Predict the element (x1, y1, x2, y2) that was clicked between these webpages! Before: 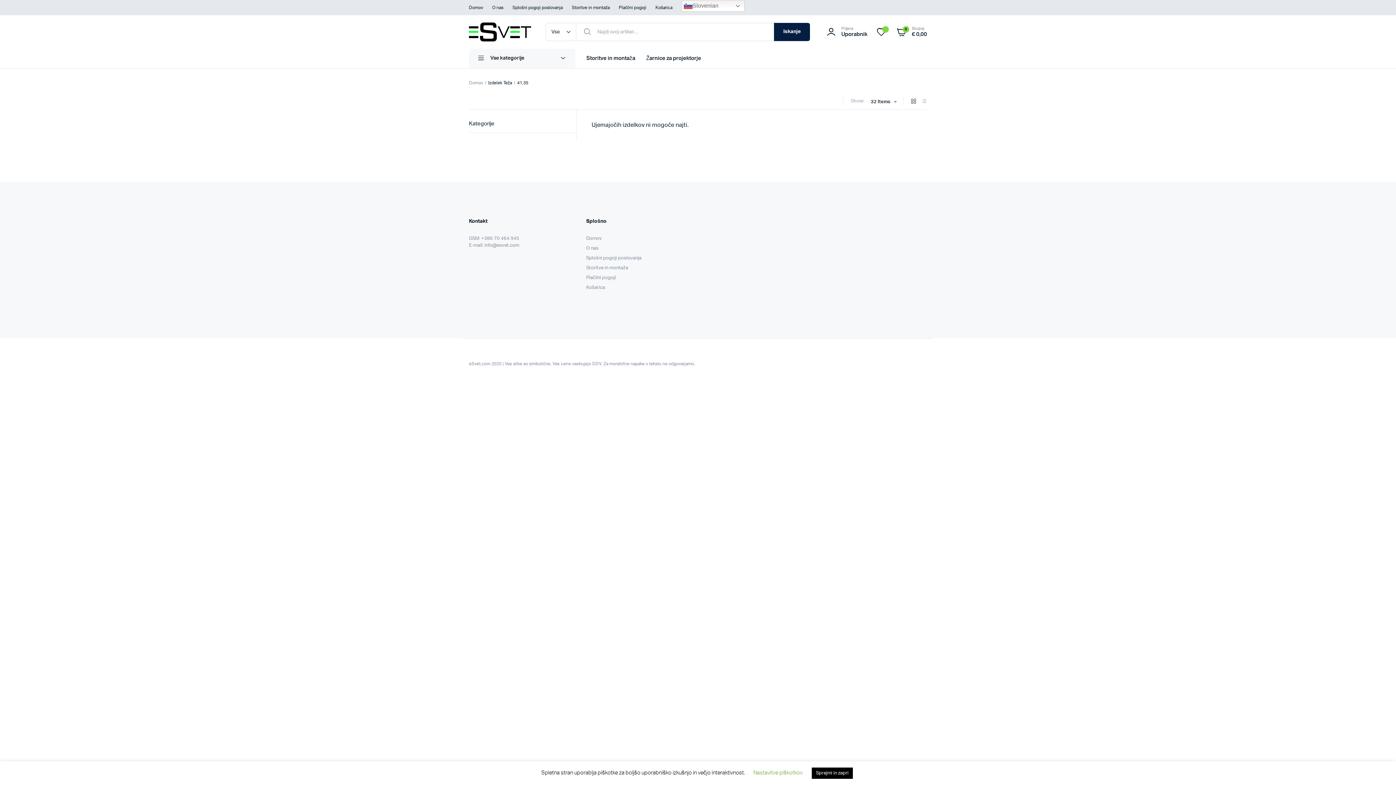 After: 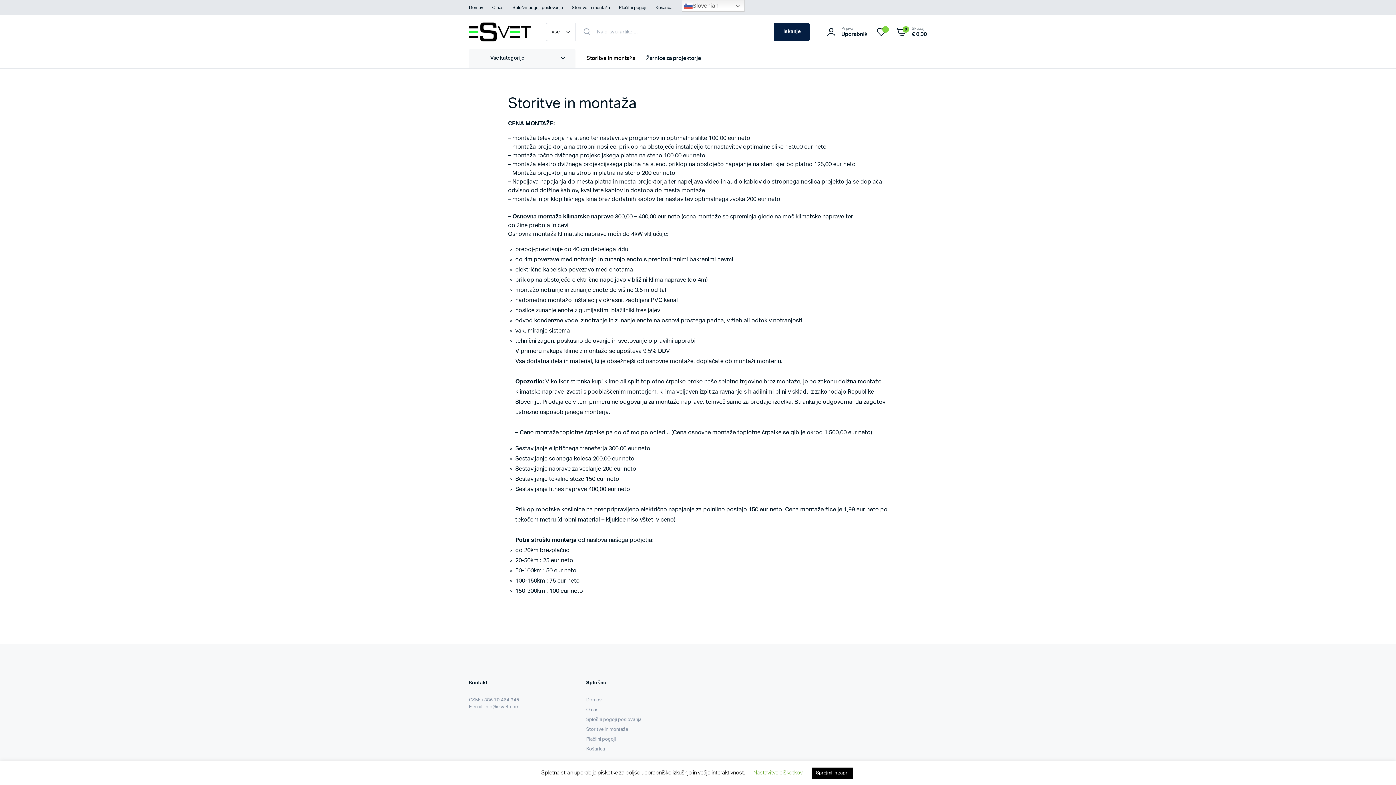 Action: label: Storitve in montaža bbox: (571, 0, 609, 15)